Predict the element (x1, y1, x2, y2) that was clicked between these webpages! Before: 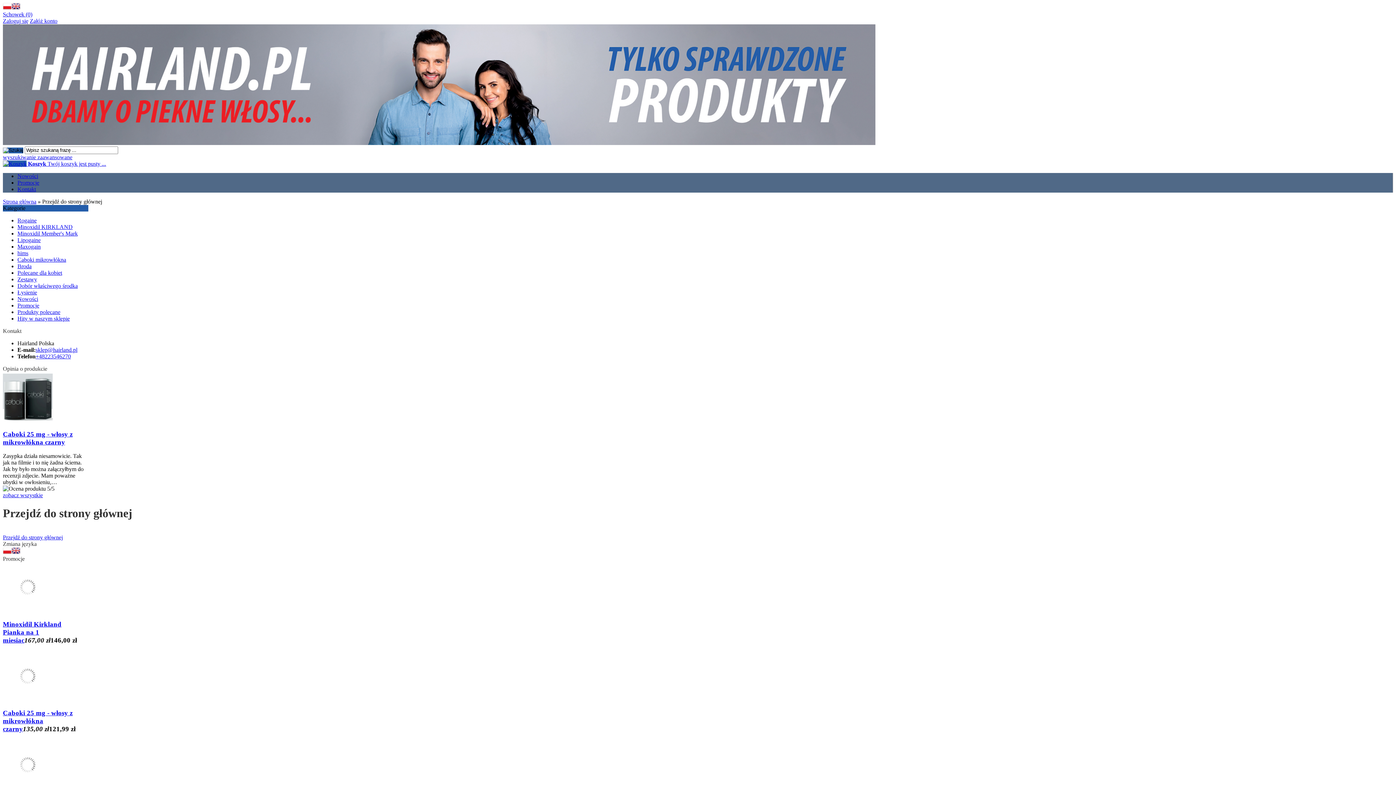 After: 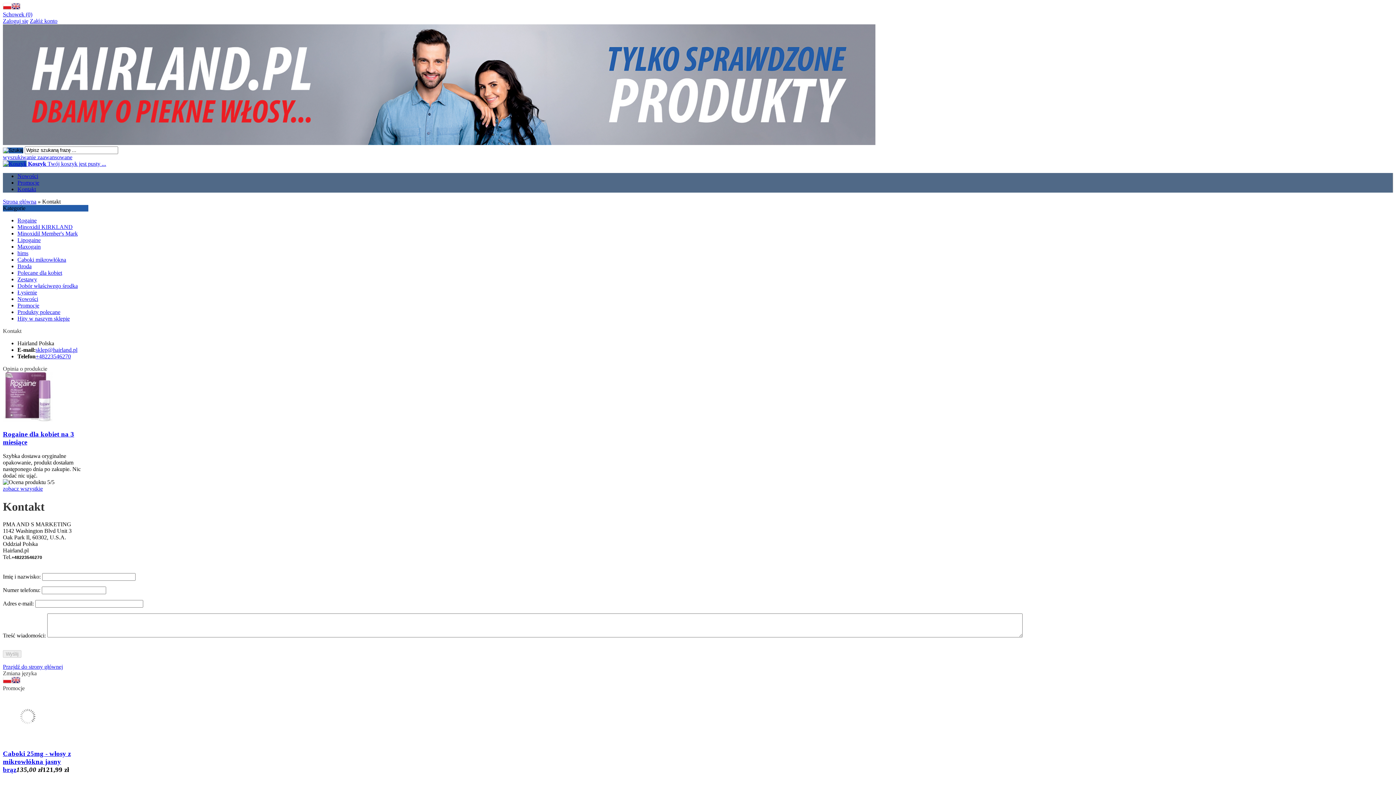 Action: bbox: (35, 346, 77, 353) label: sklep@hairland.pl